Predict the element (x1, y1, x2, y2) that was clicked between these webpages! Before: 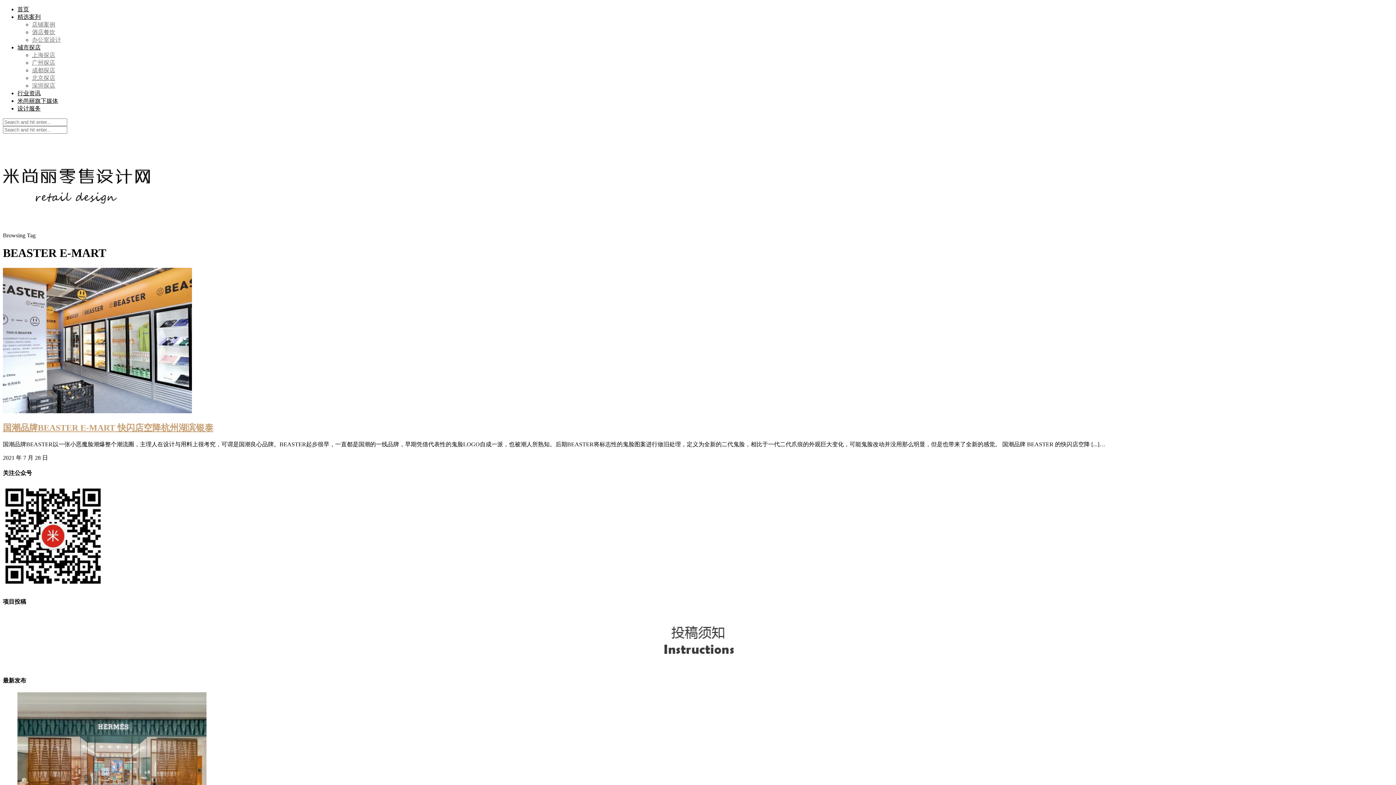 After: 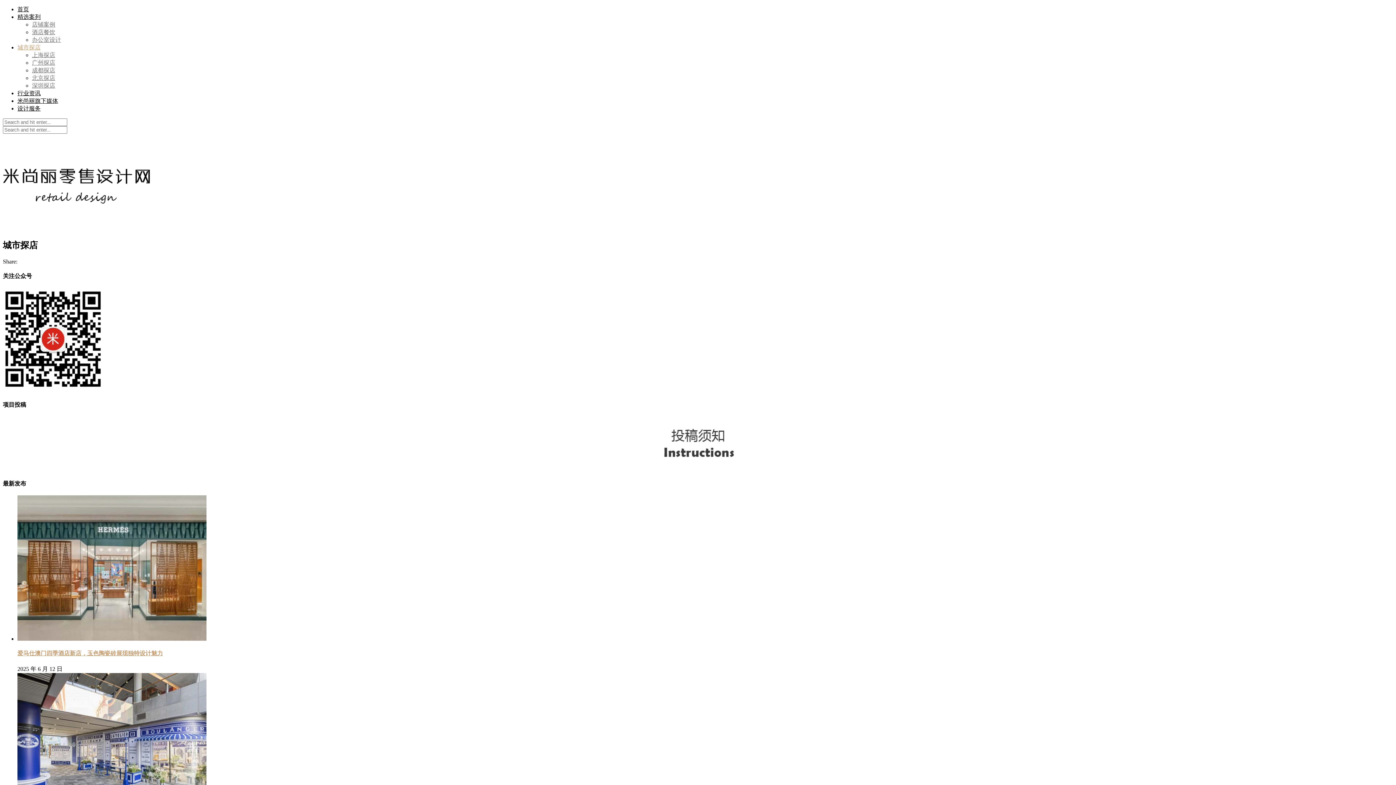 Action: label: 城市探店 bbox: (17, 44, 40, 50)